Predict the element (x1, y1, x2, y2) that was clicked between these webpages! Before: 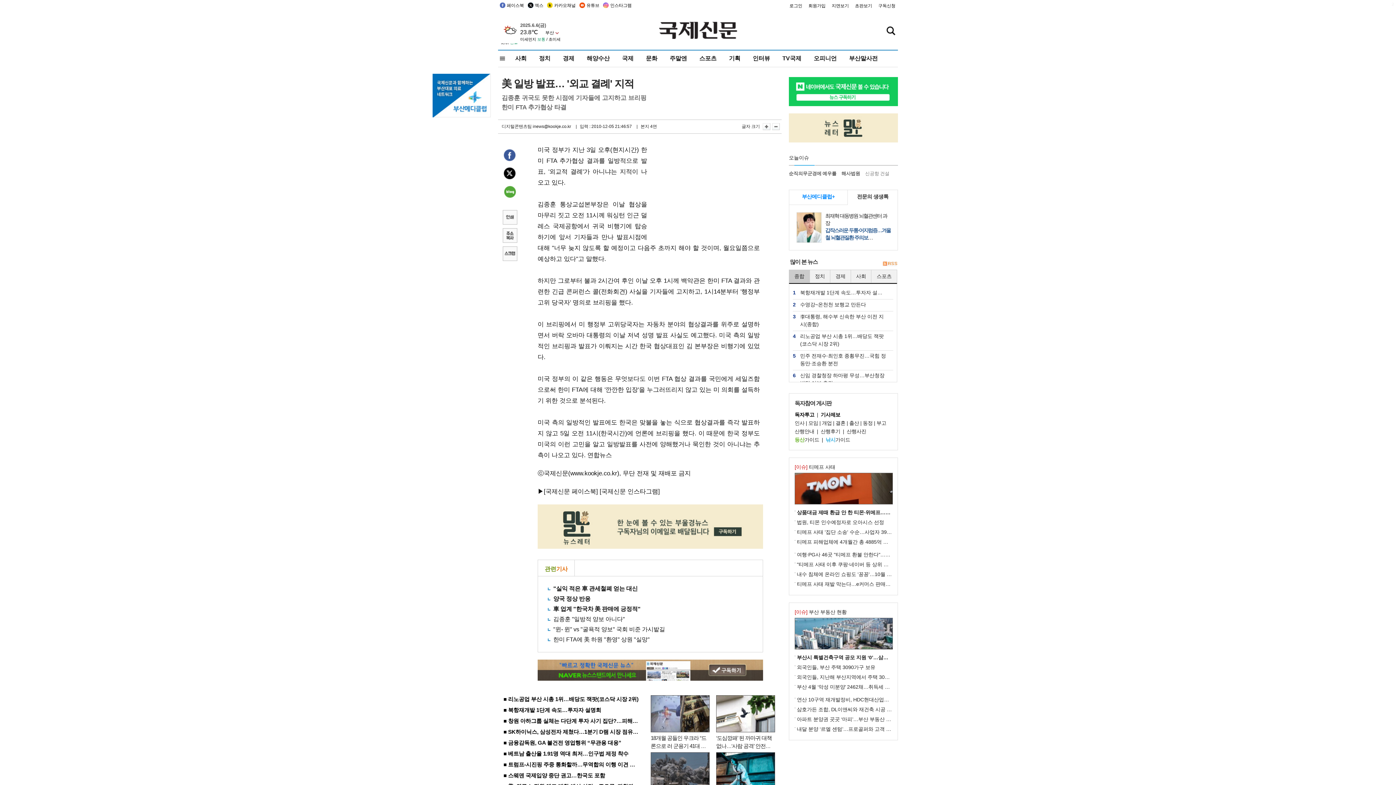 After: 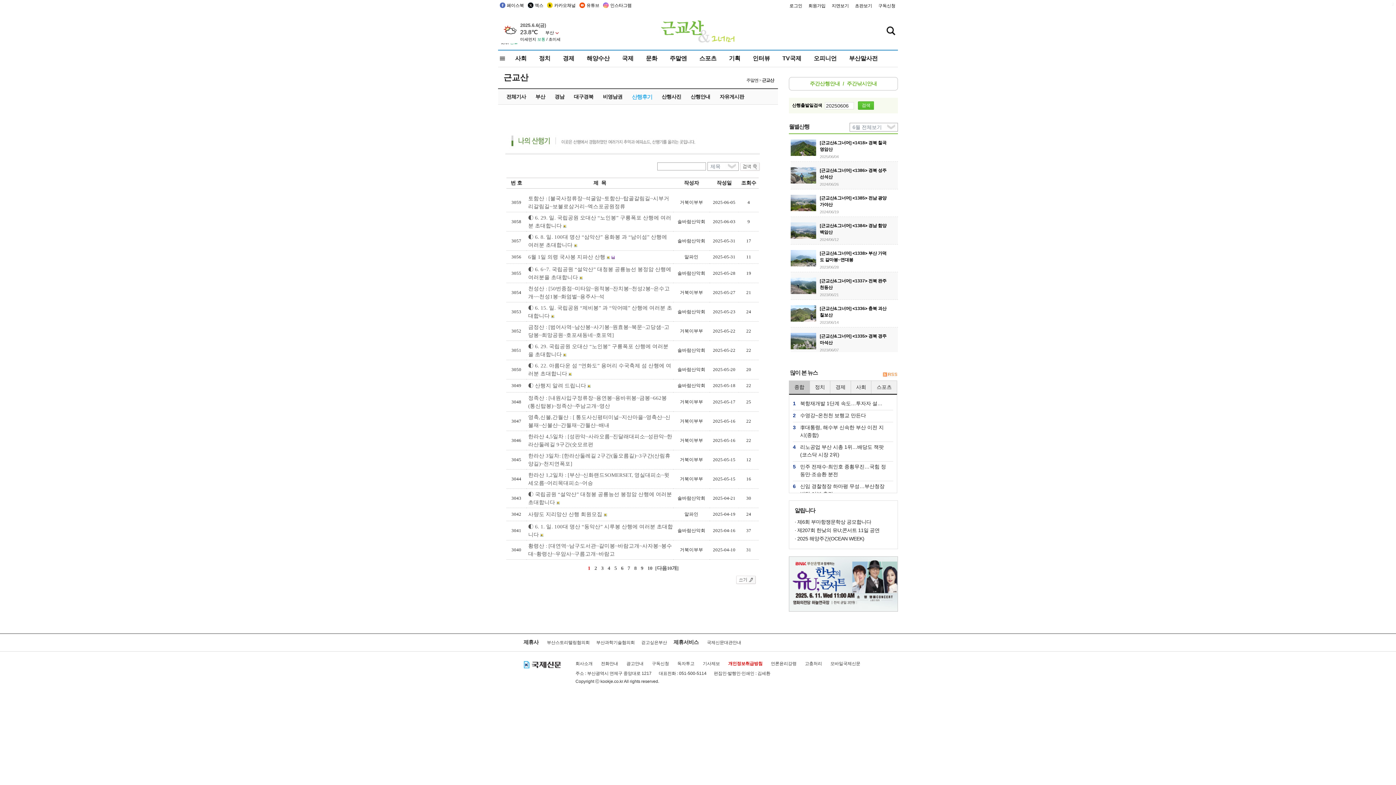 Action: label: 산행후기 bbox: (820, 428, 840, 434)